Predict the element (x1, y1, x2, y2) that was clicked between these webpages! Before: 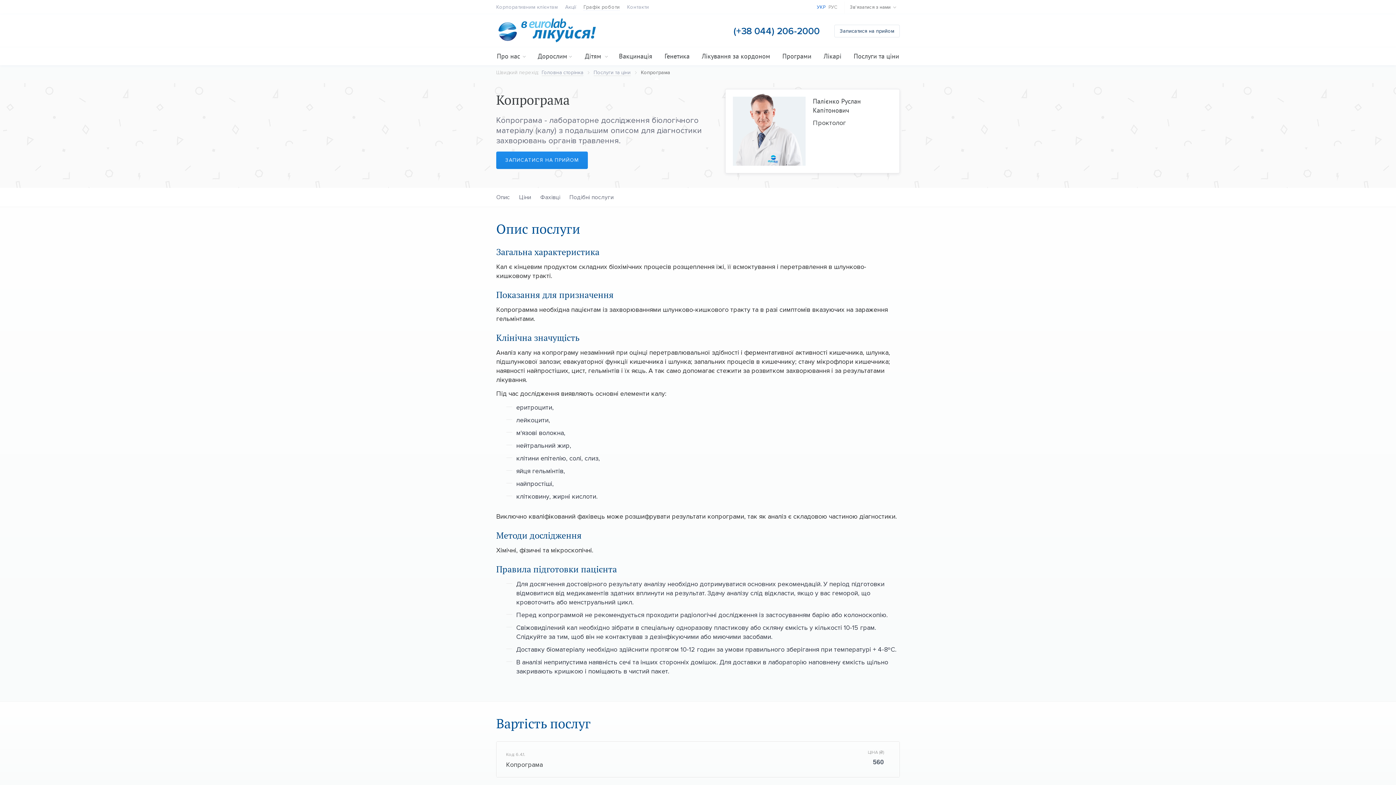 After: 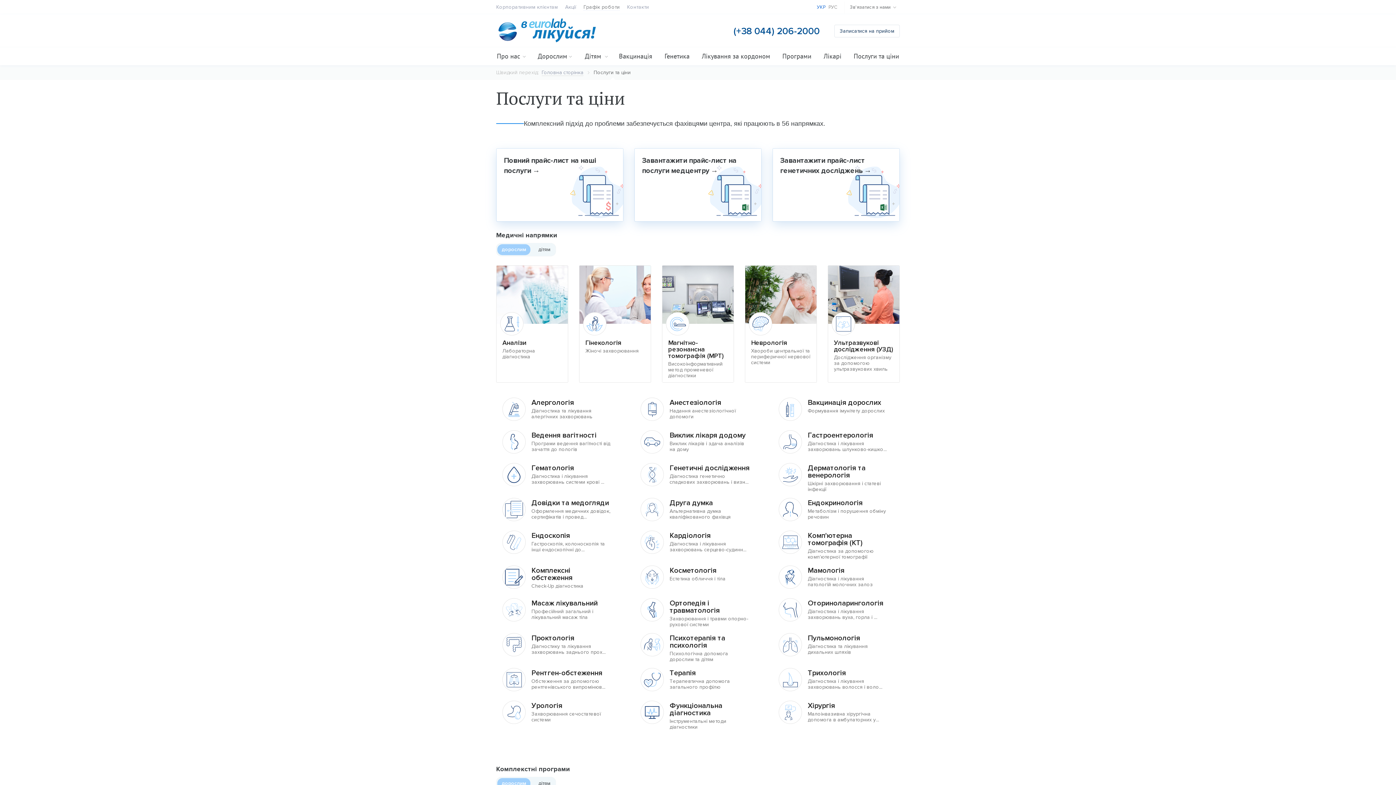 Action: label: Послуги та ціни bbox: (593, 69, 630, 76)